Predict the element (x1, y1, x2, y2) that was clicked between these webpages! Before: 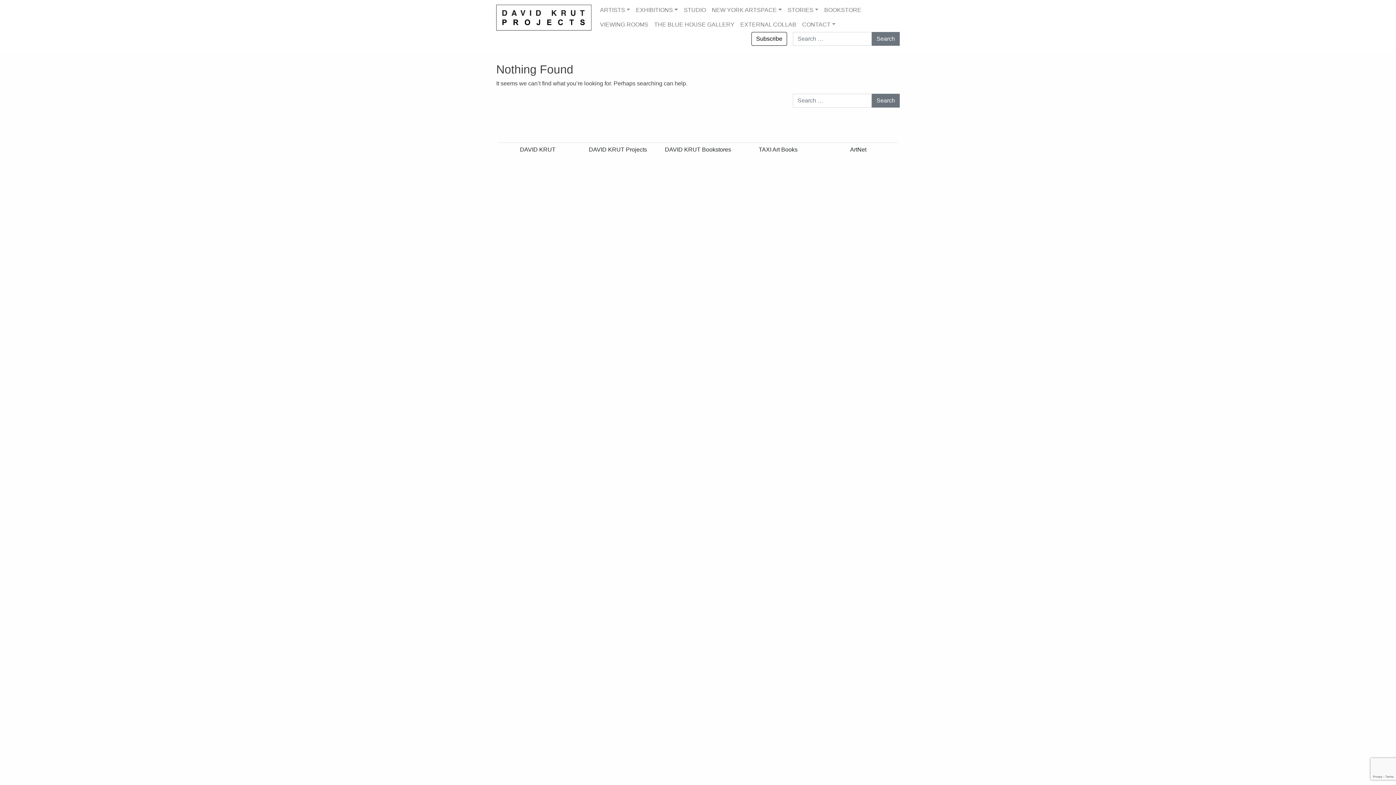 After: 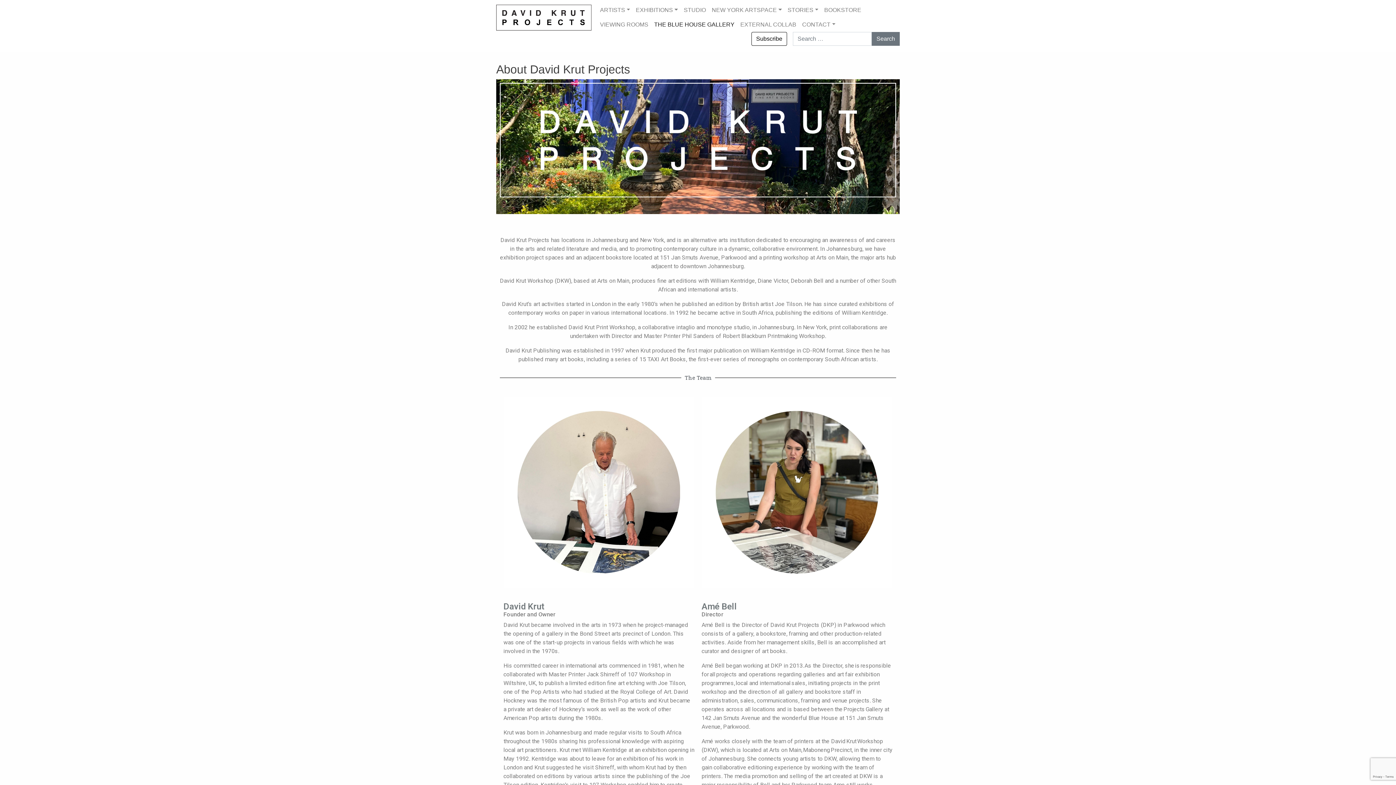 Action: bbox: (651, 17, 737, 32) label: THE BLUE HOUSE GALLERY